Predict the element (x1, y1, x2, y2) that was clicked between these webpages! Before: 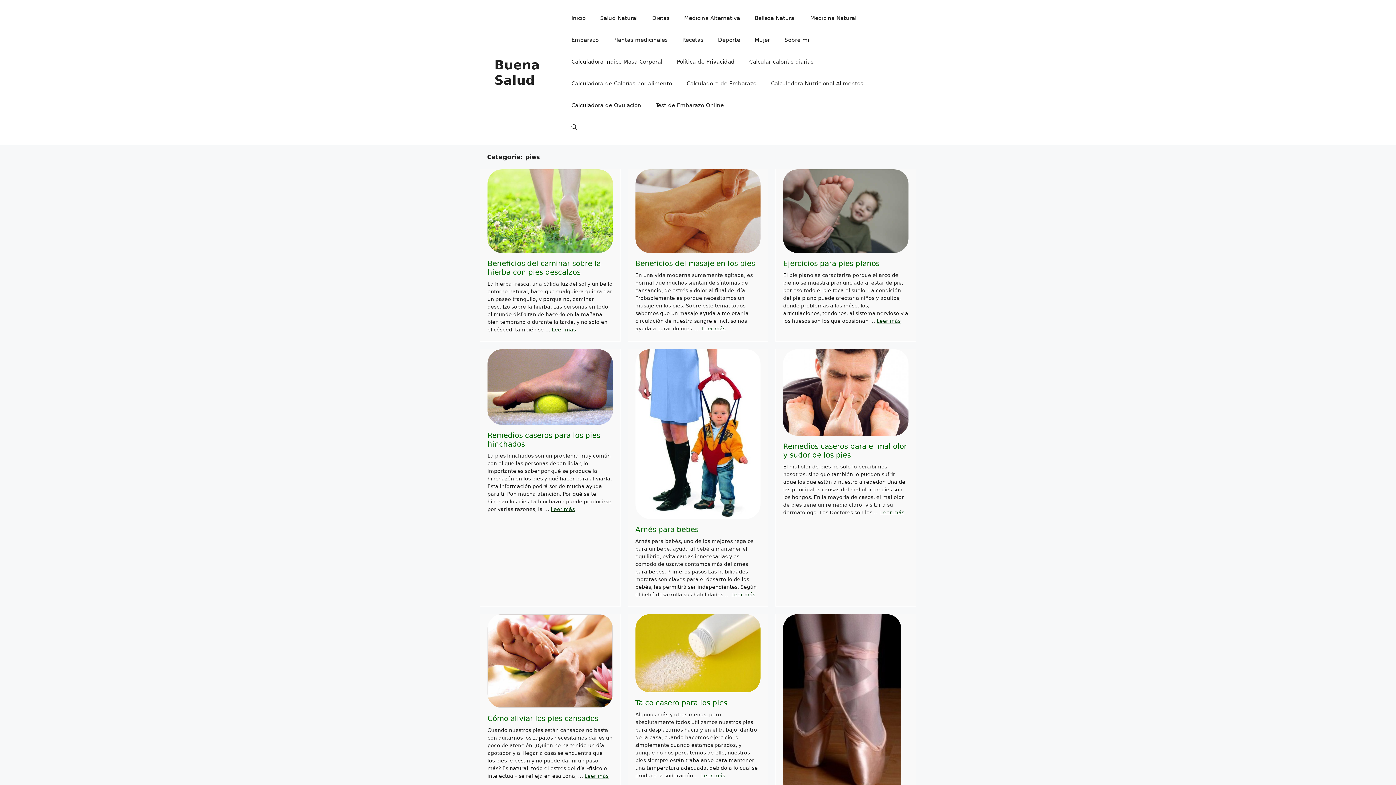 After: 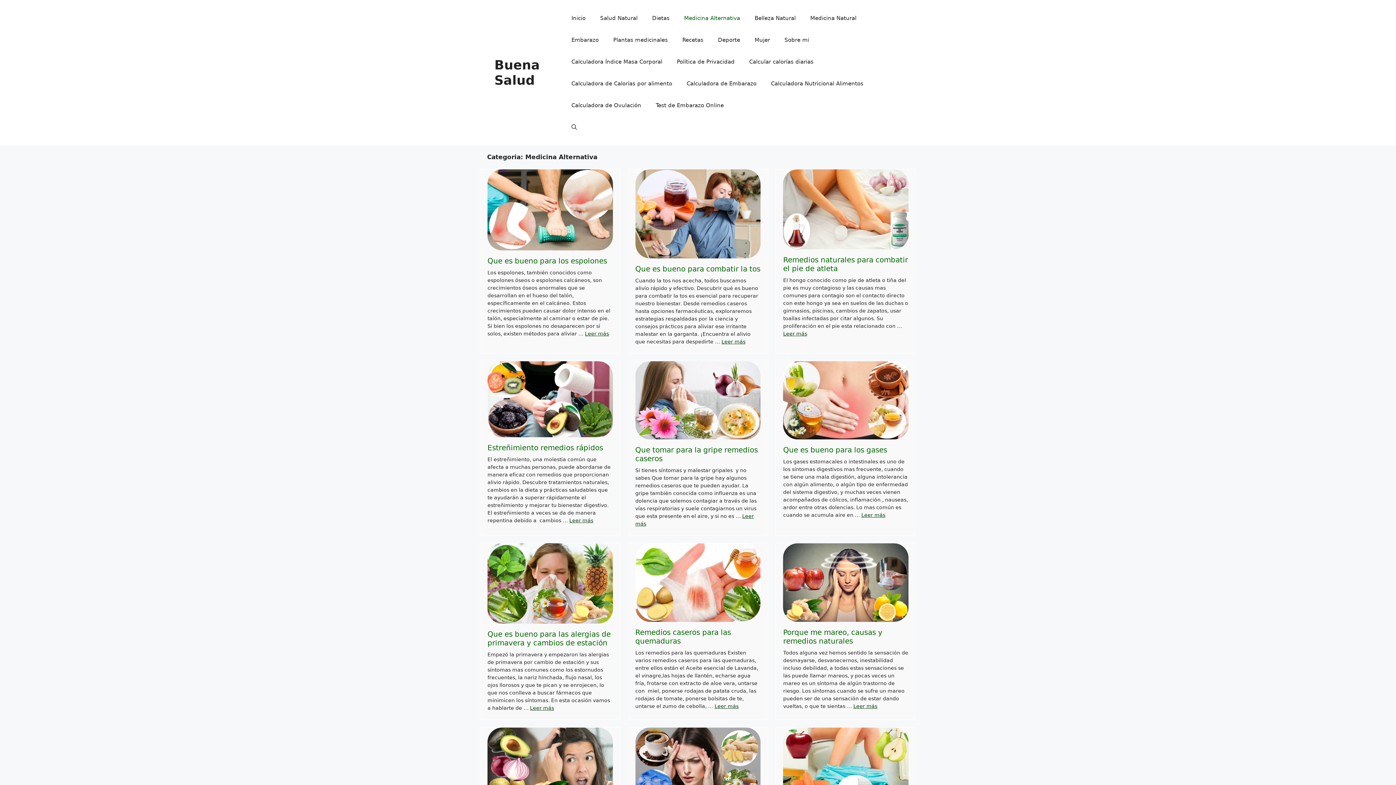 Action: bbox: (677, 7, 747, 29) label: Medicina Alternativa